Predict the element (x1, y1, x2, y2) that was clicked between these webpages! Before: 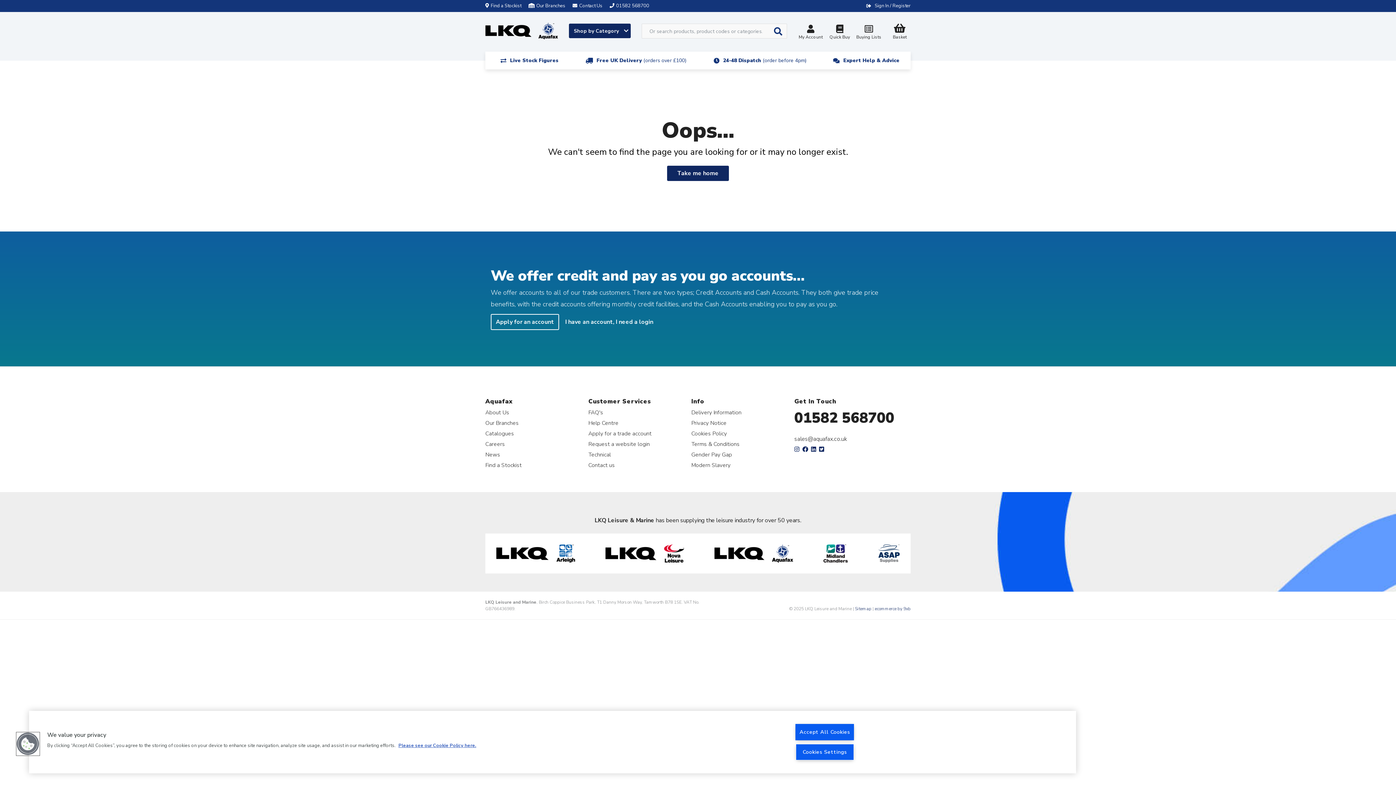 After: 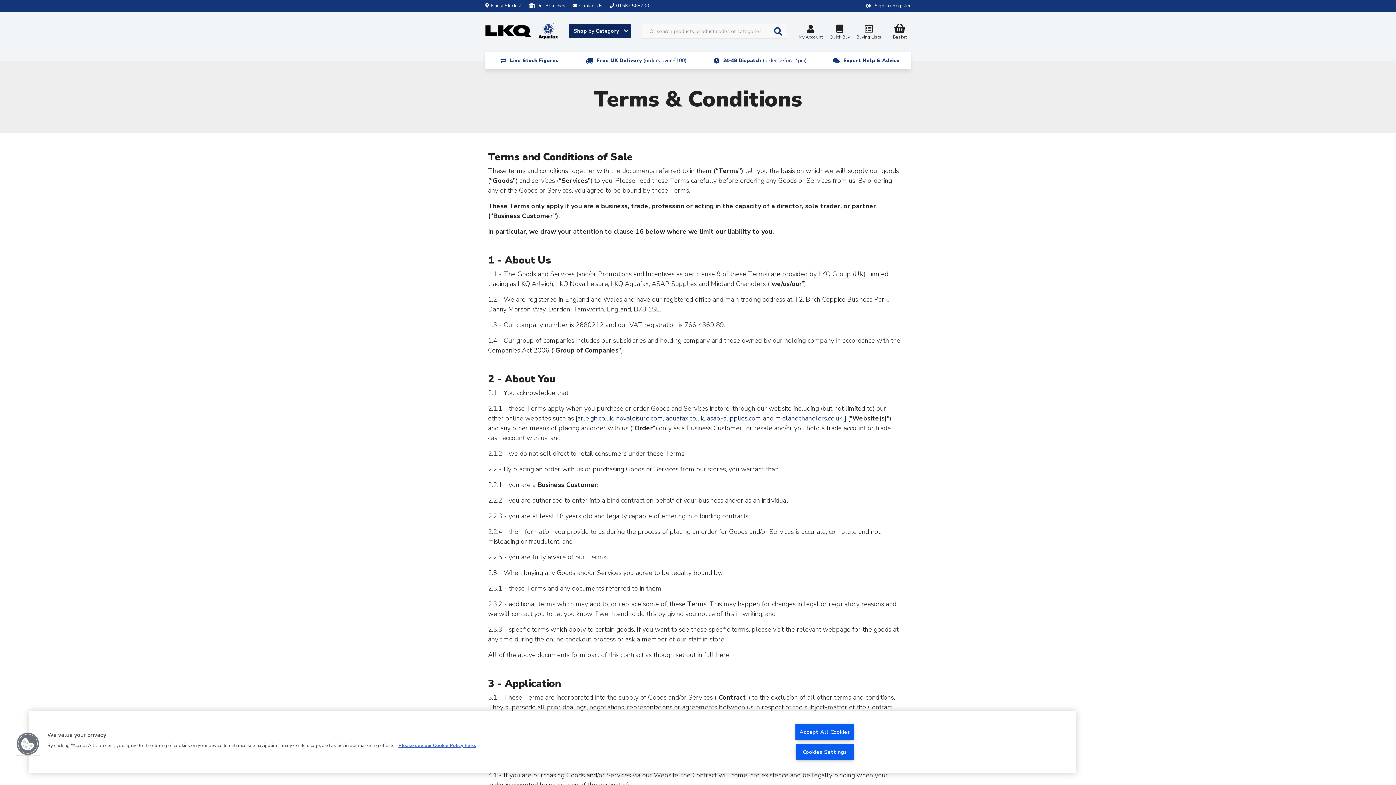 Action: bbox: (691, 440, 739, 448) label: Terms & Conditions